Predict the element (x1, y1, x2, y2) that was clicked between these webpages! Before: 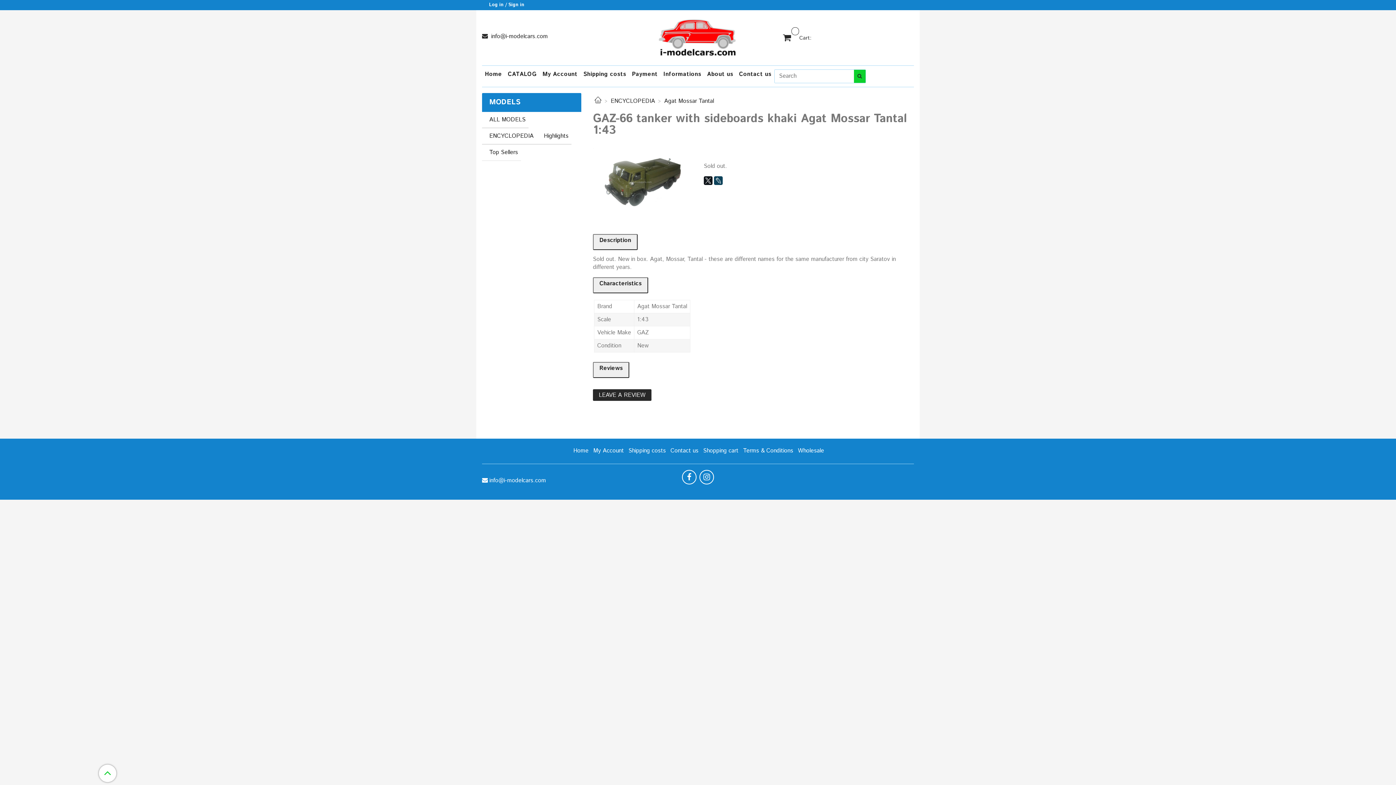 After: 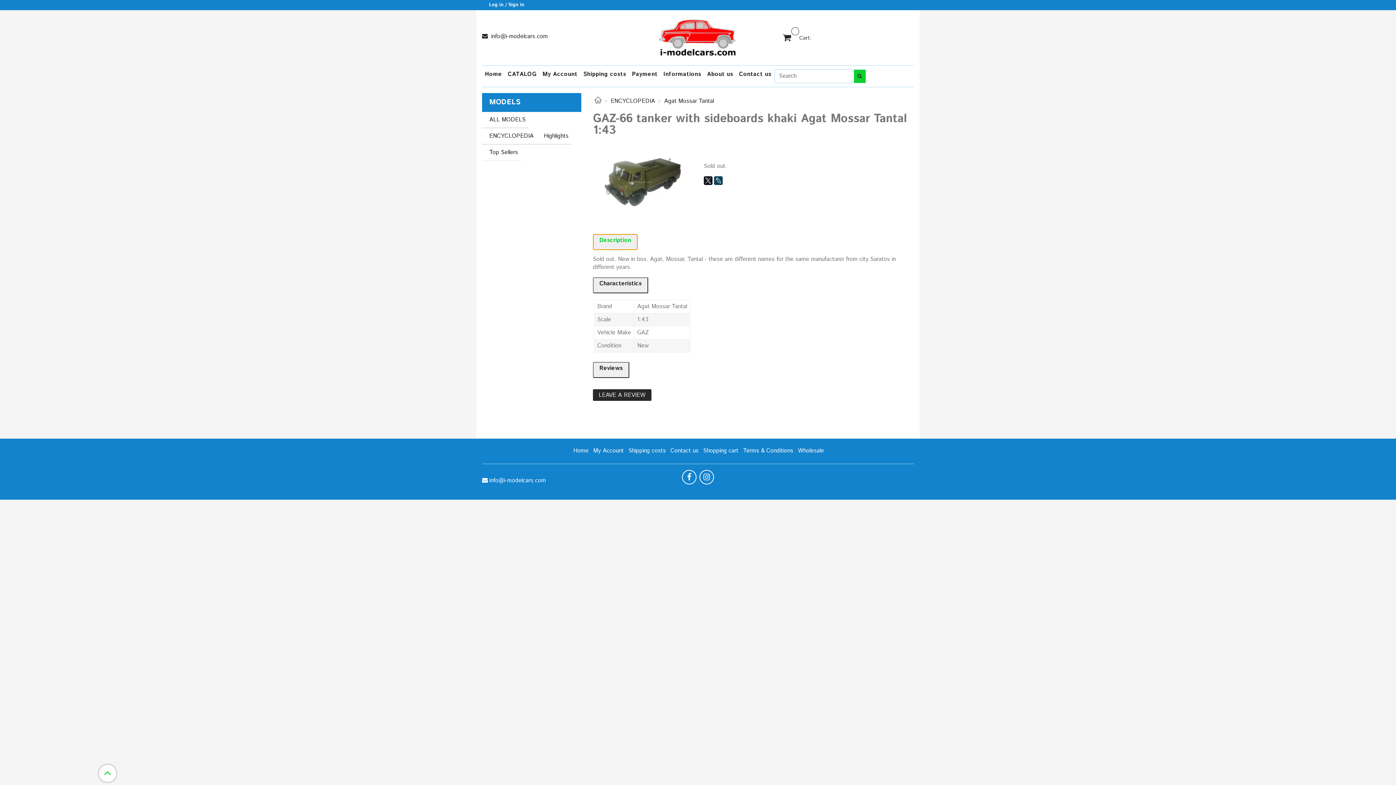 Action: label: Description bbox: (593, 234, 637, 250)